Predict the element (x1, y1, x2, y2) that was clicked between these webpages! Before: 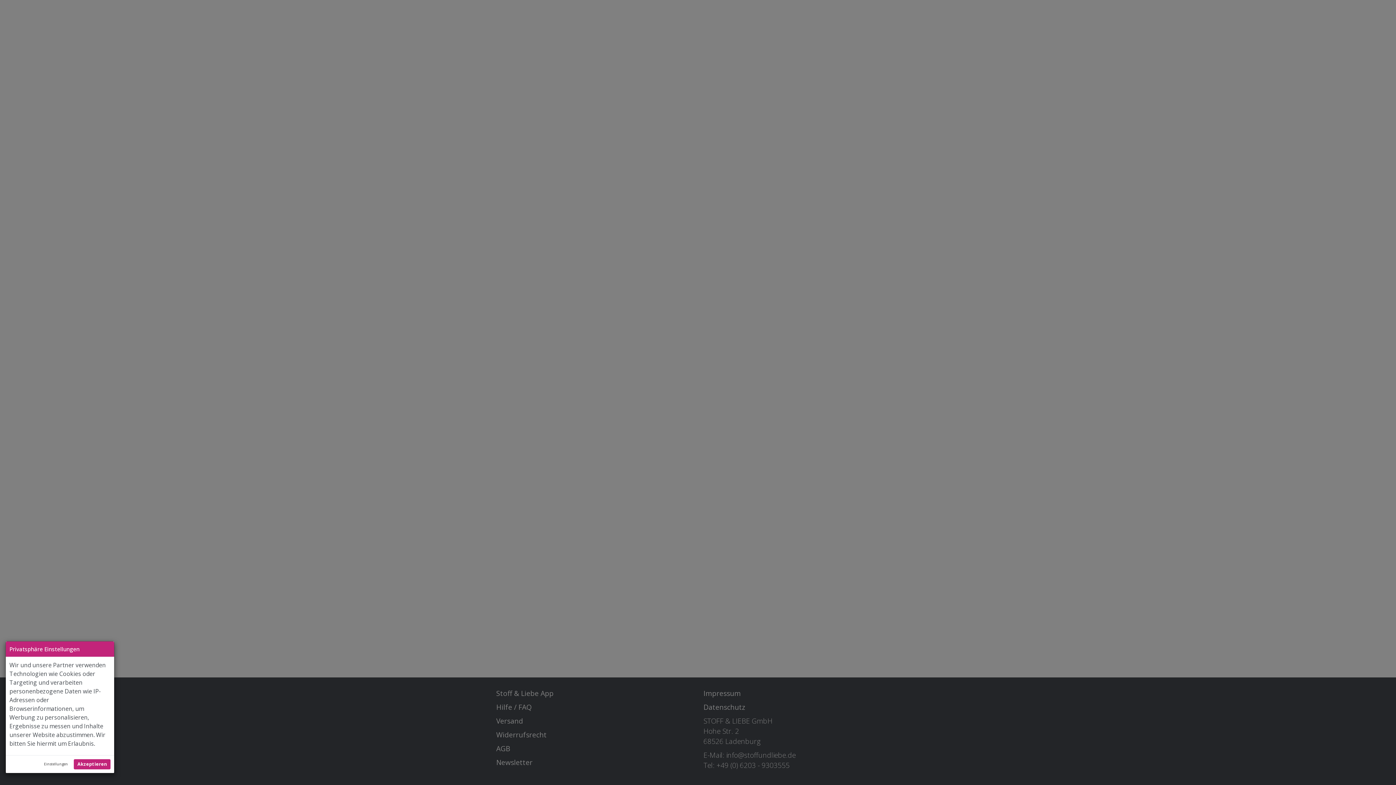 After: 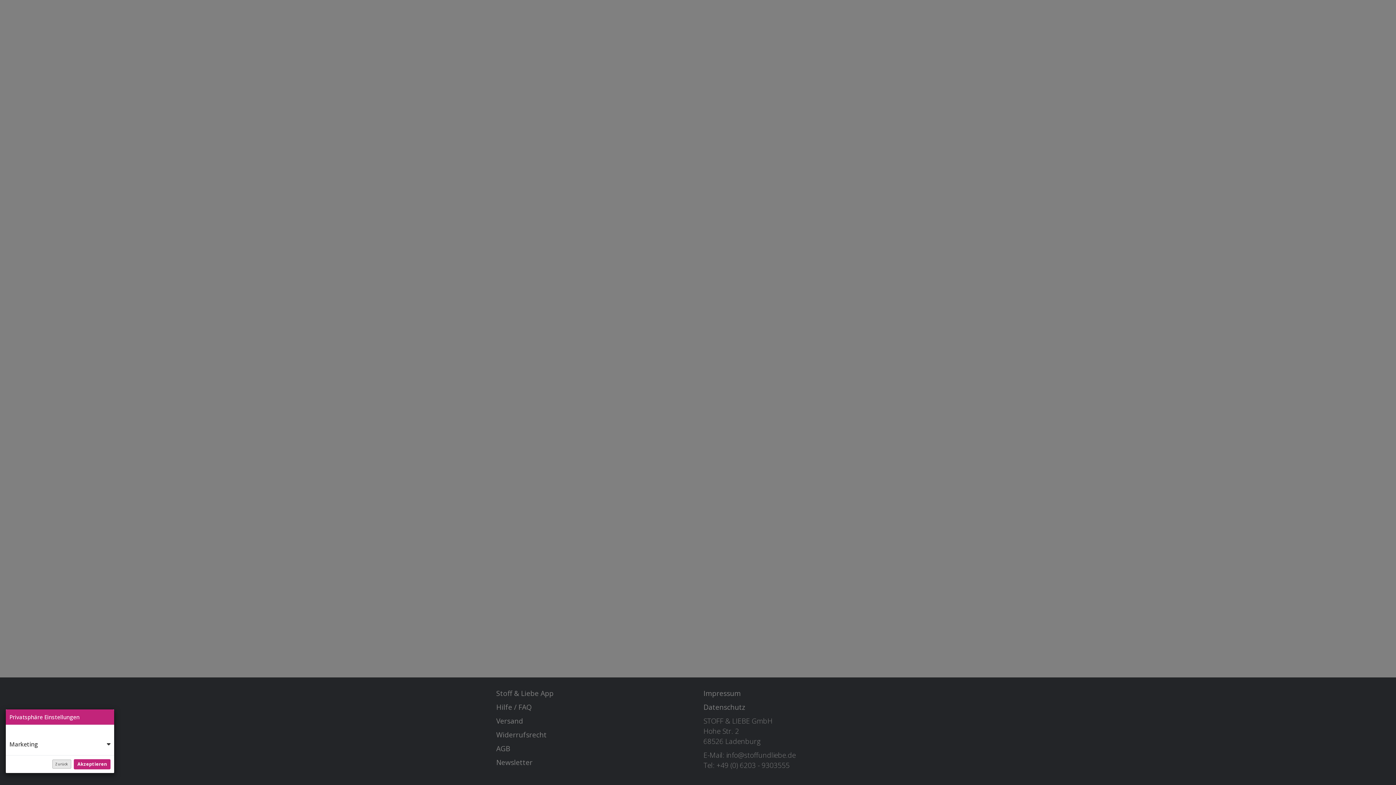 Action: bbox: (40, 760, 71, 769) label: Einstellungen